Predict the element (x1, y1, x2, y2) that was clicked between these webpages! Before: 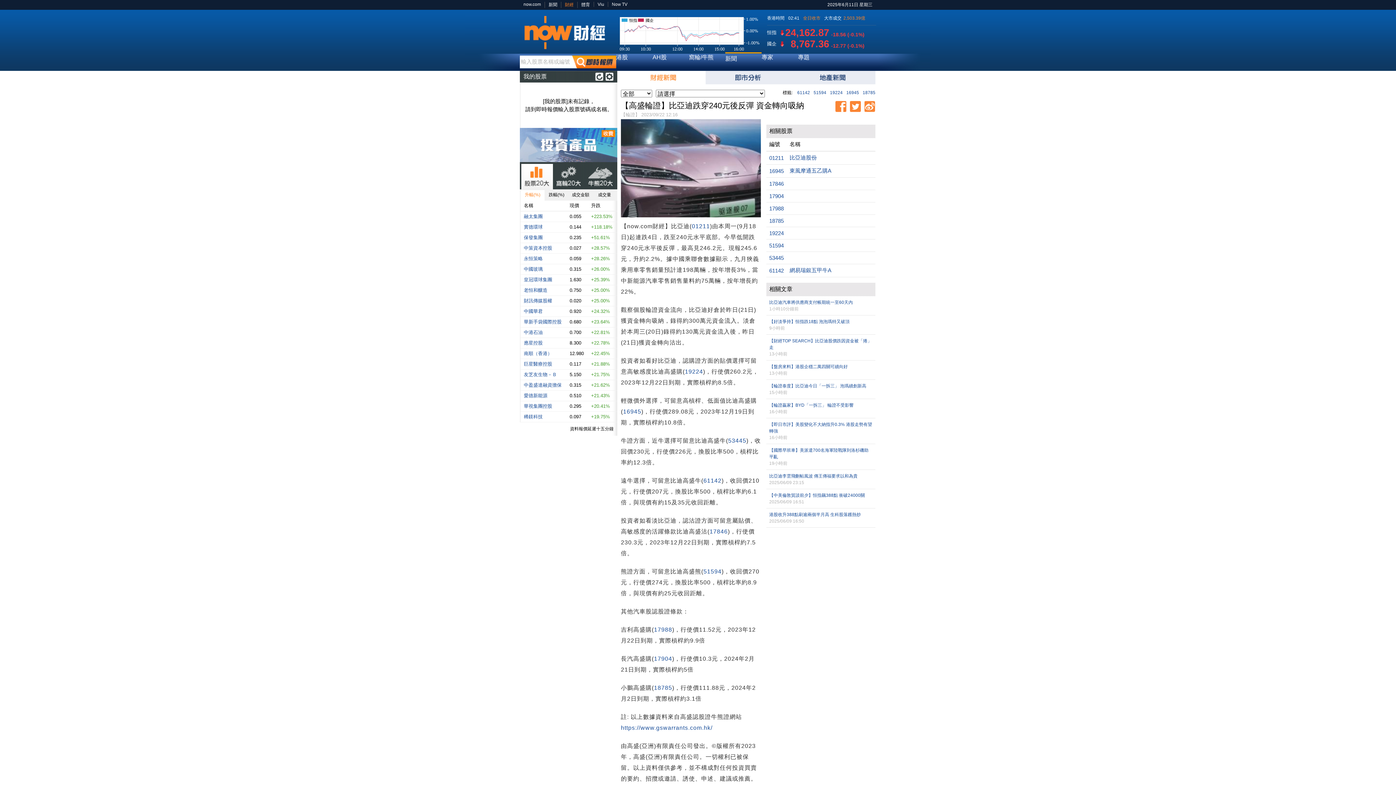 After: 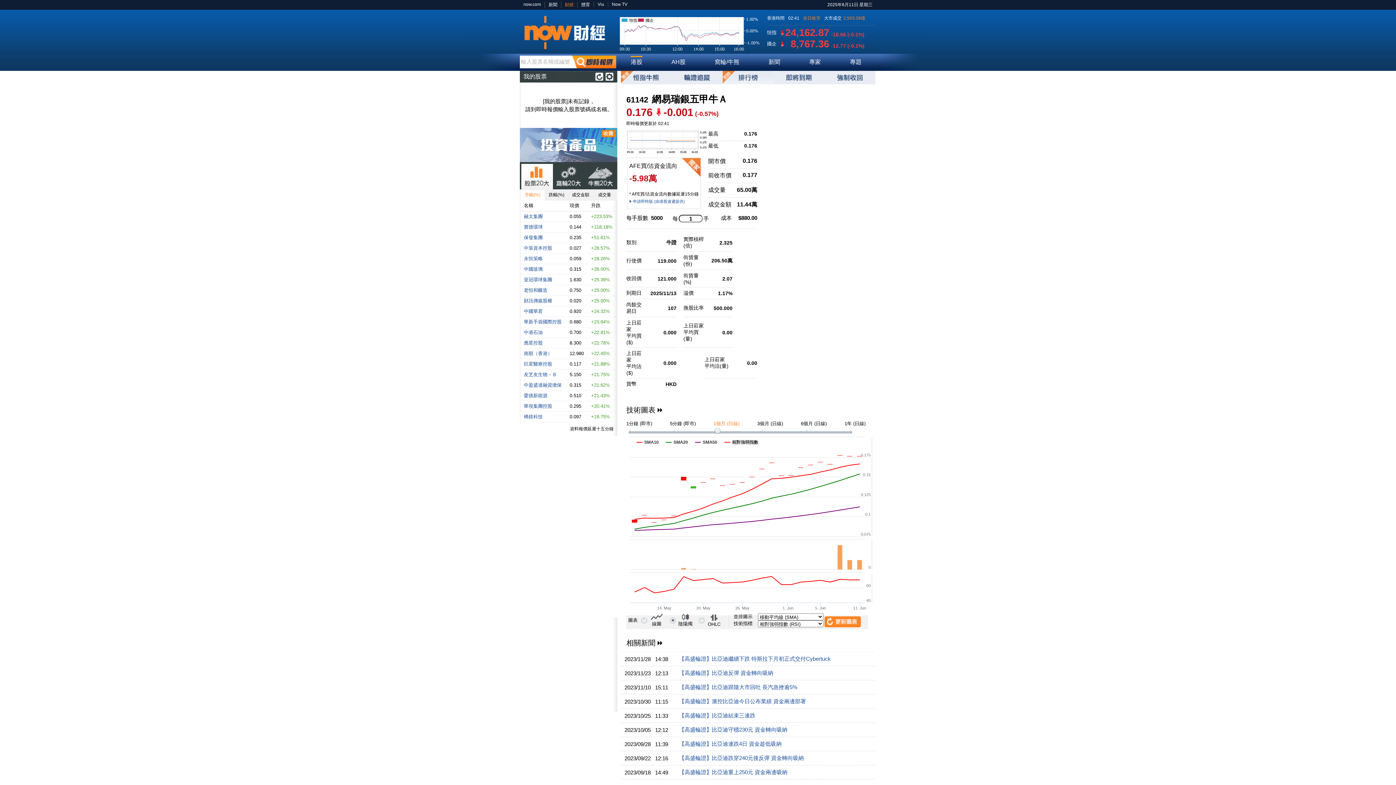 Action: bbox: (703, 477, 721, 484) label: 61142